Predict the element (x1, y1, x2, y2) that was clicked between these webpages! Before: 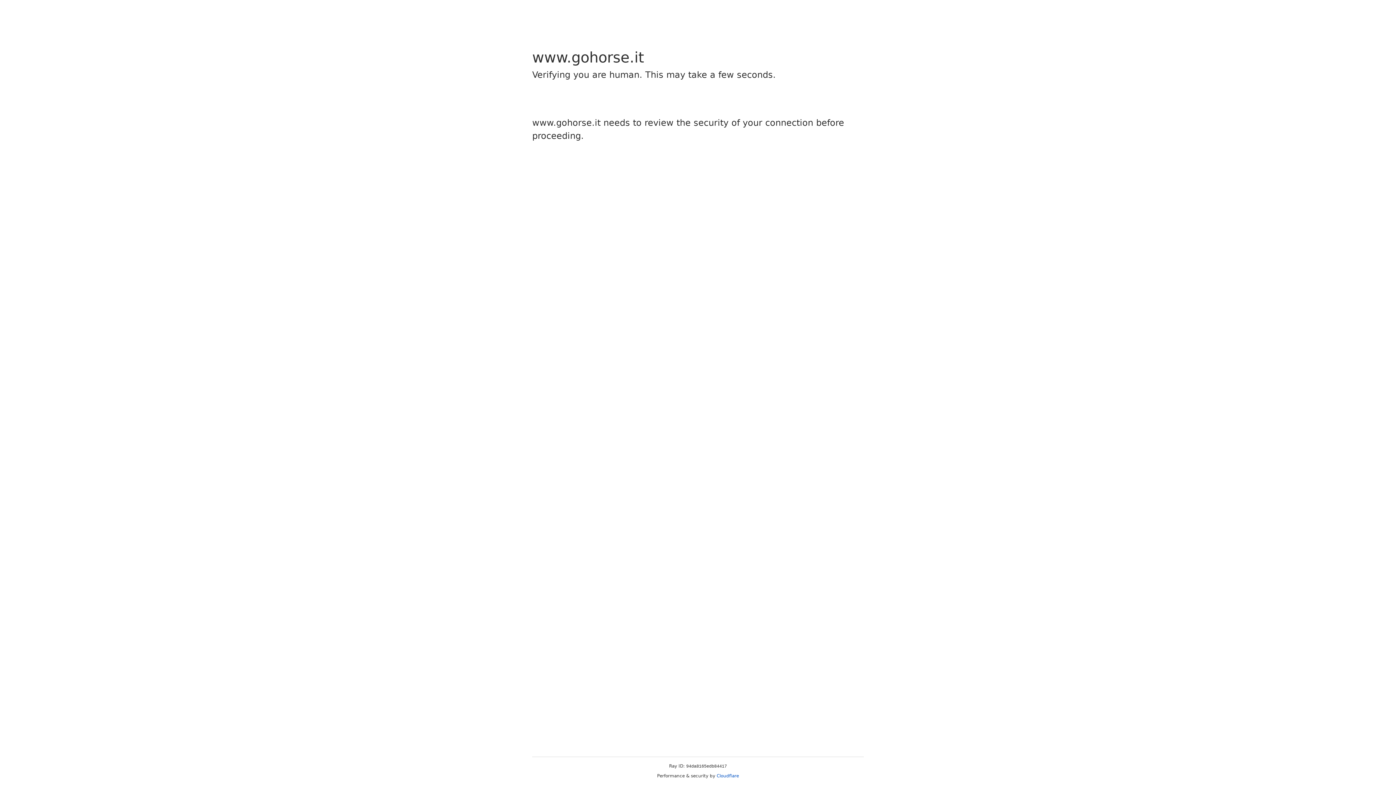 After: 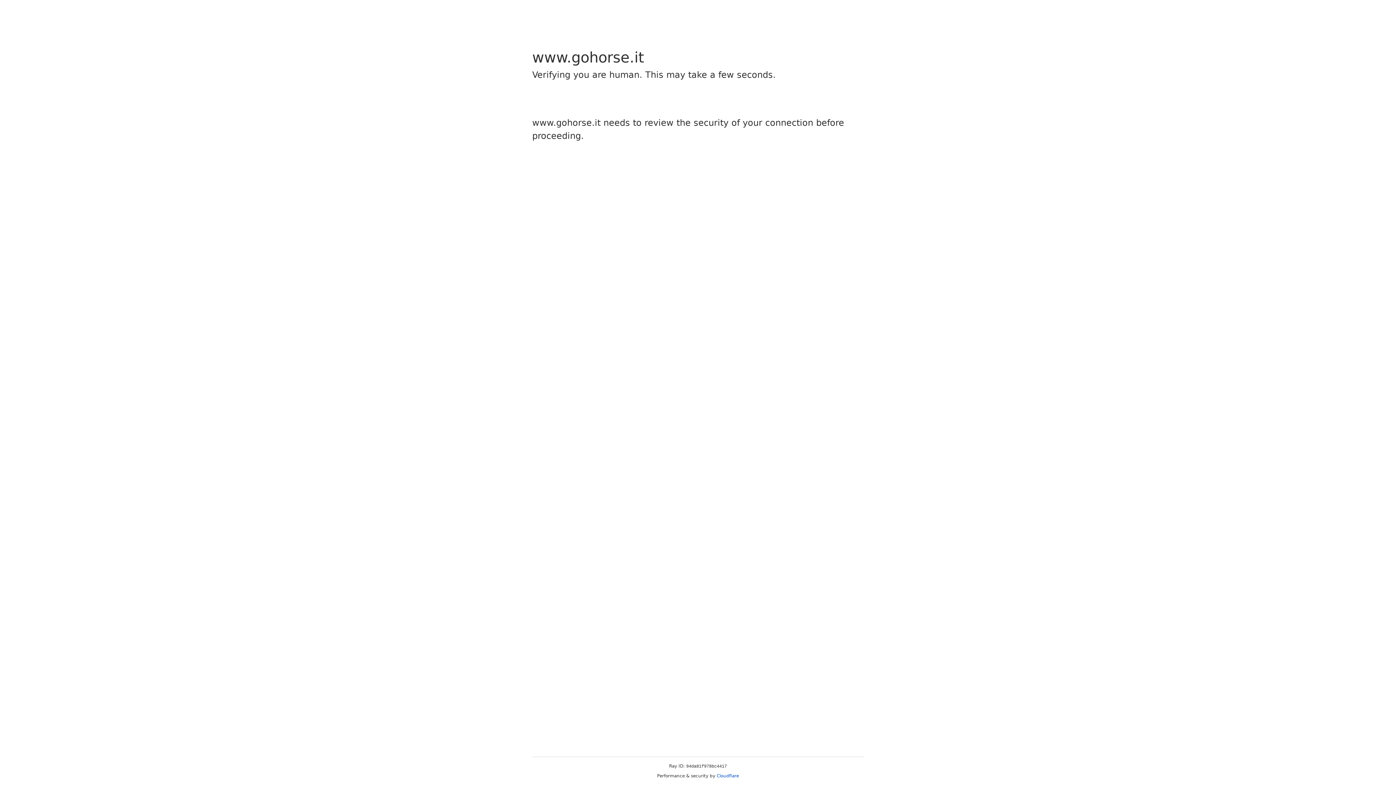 Action: label: Cloudflare bbox: (716, 773, 739, 778)